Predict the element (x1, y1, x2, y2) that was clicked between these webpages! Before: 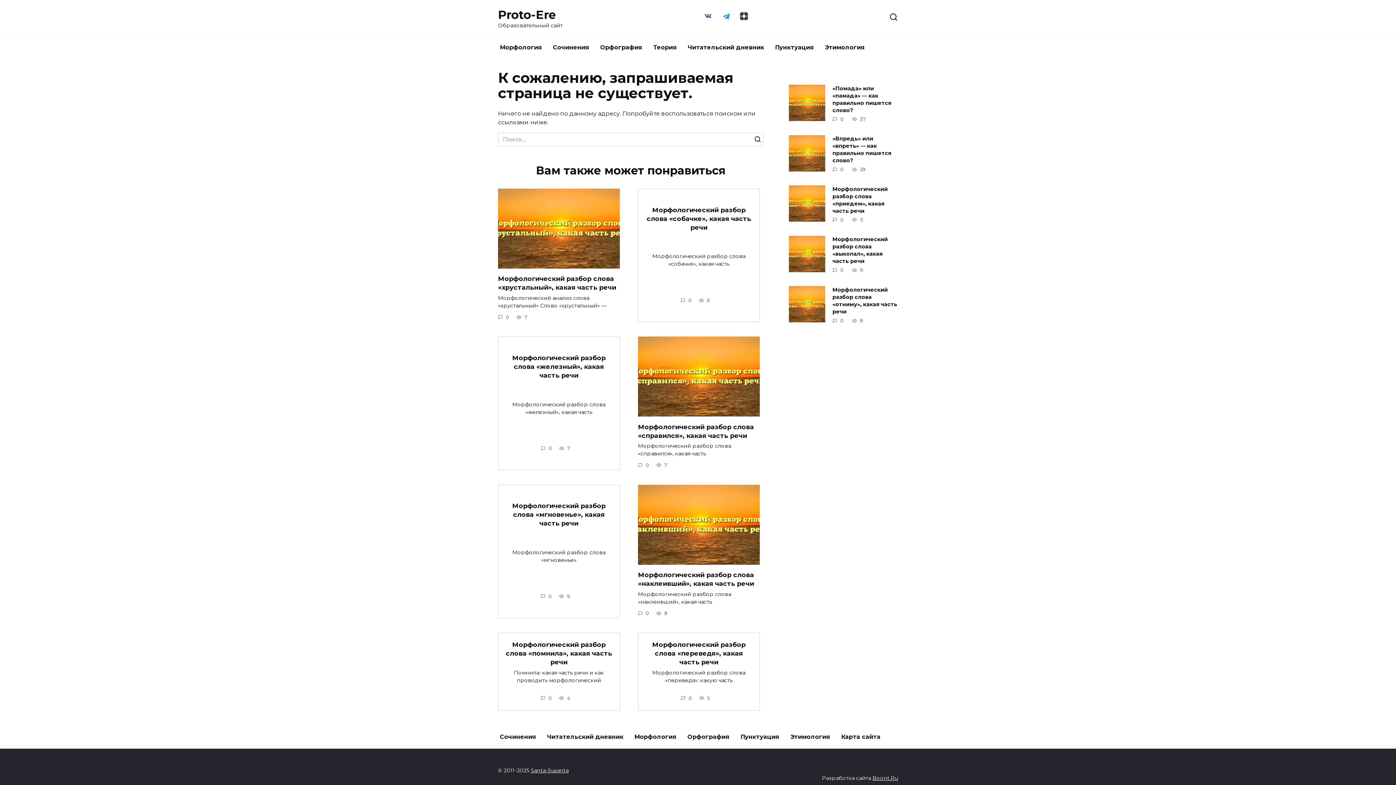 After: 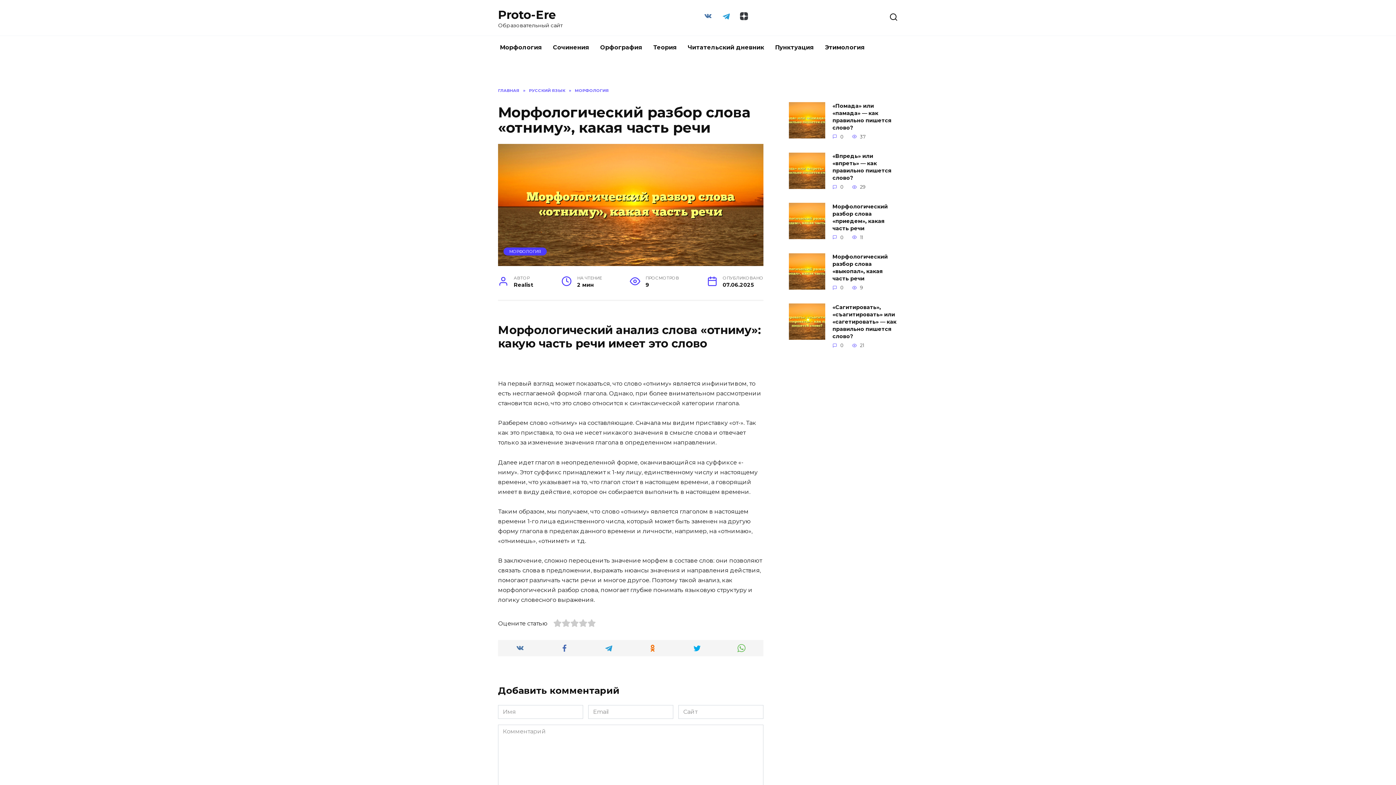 Action: label: Морфологический разбор слова «отниму», какая часть речи bbox: (832, 286, 897, 315)